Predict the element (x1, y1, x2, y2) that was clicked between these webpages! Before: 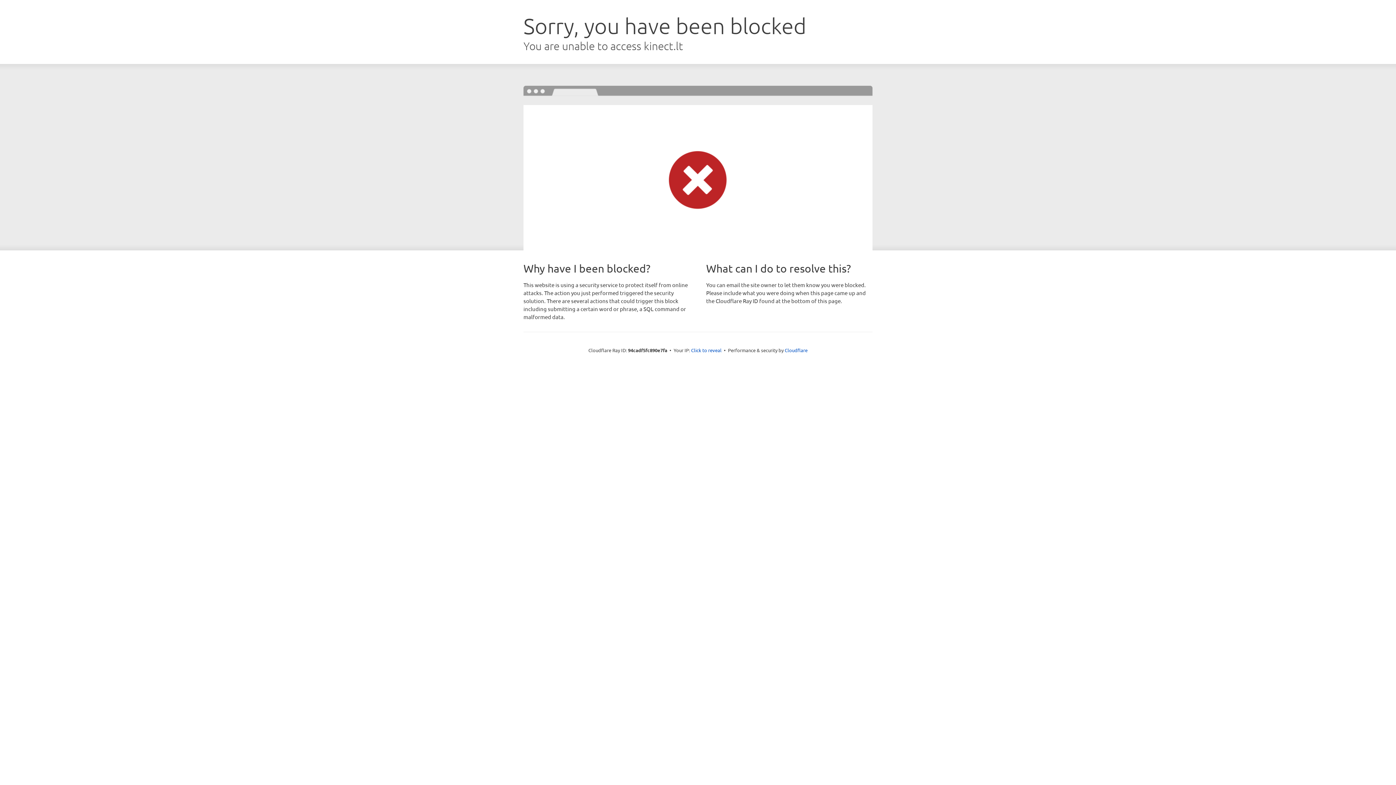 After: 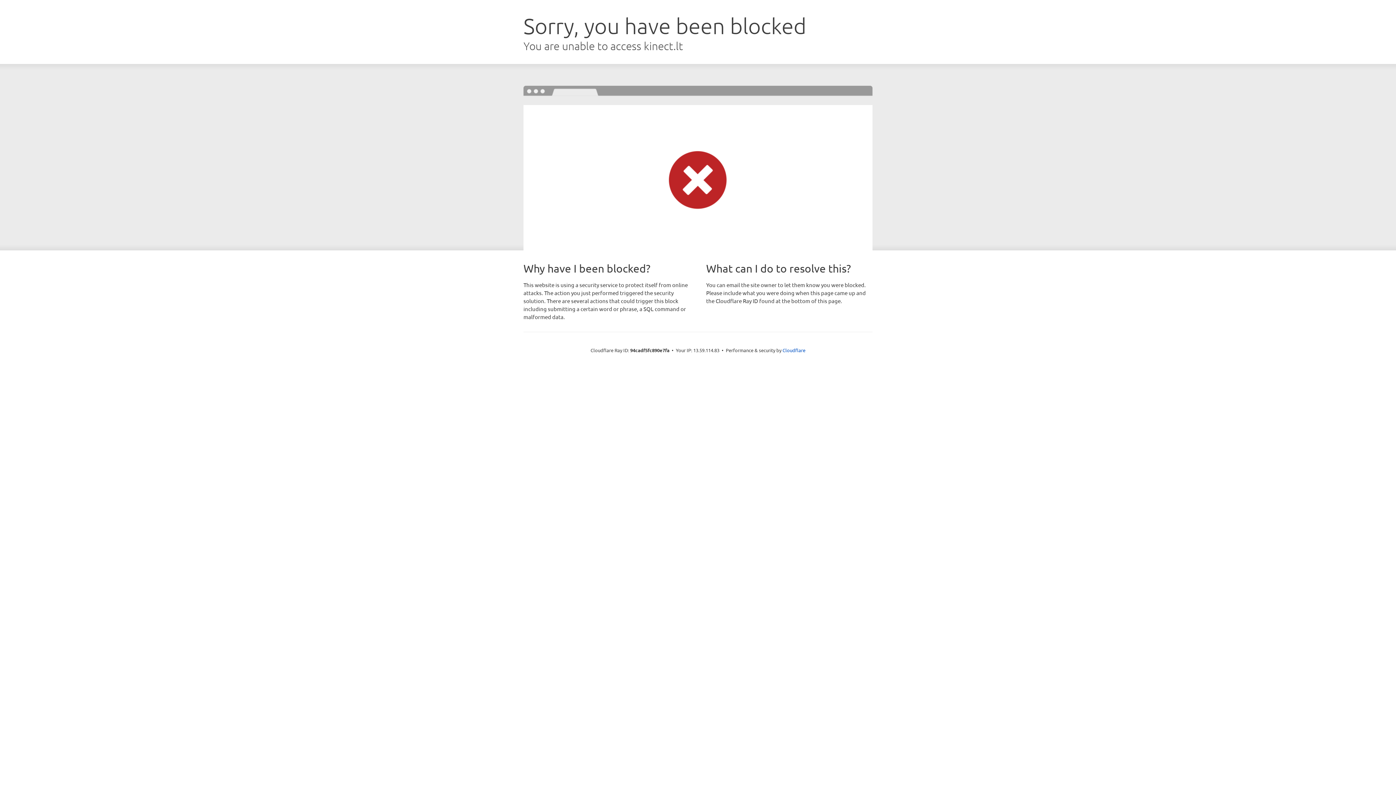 Action: bbox: (691, 346, 721, 353) label: Click to reveal